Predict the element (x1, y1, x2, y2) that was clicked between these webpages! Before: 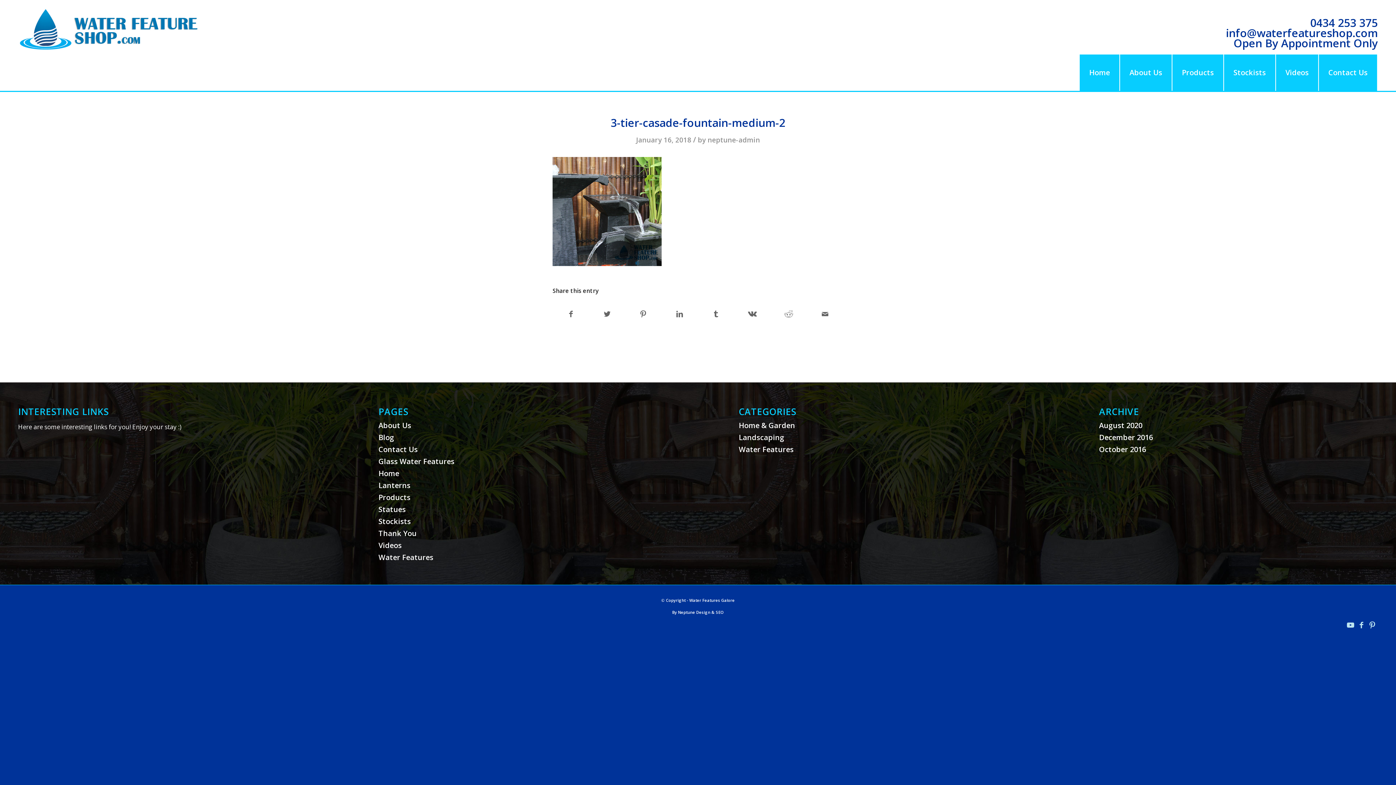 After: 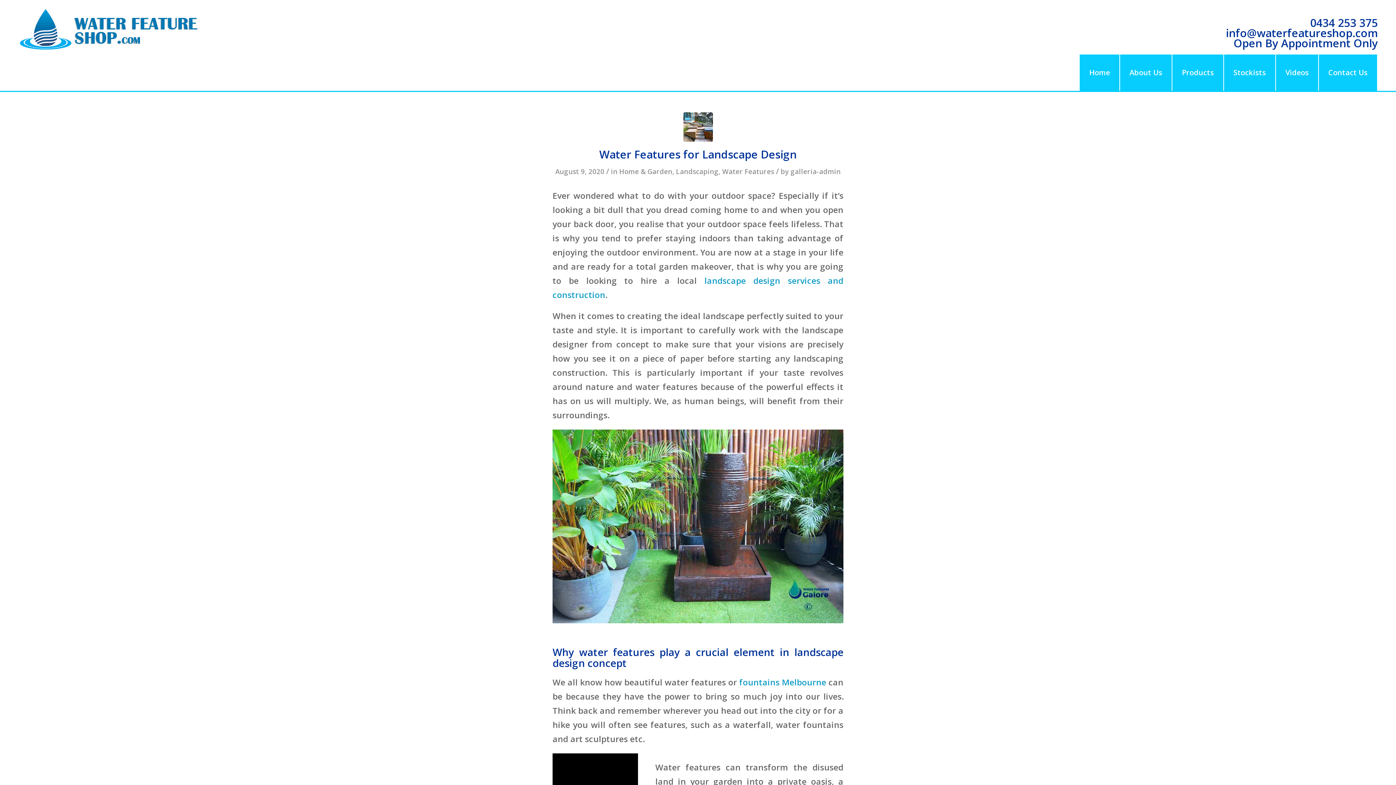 Action: label: Water Features bbox: (738, 444, 793, 454)